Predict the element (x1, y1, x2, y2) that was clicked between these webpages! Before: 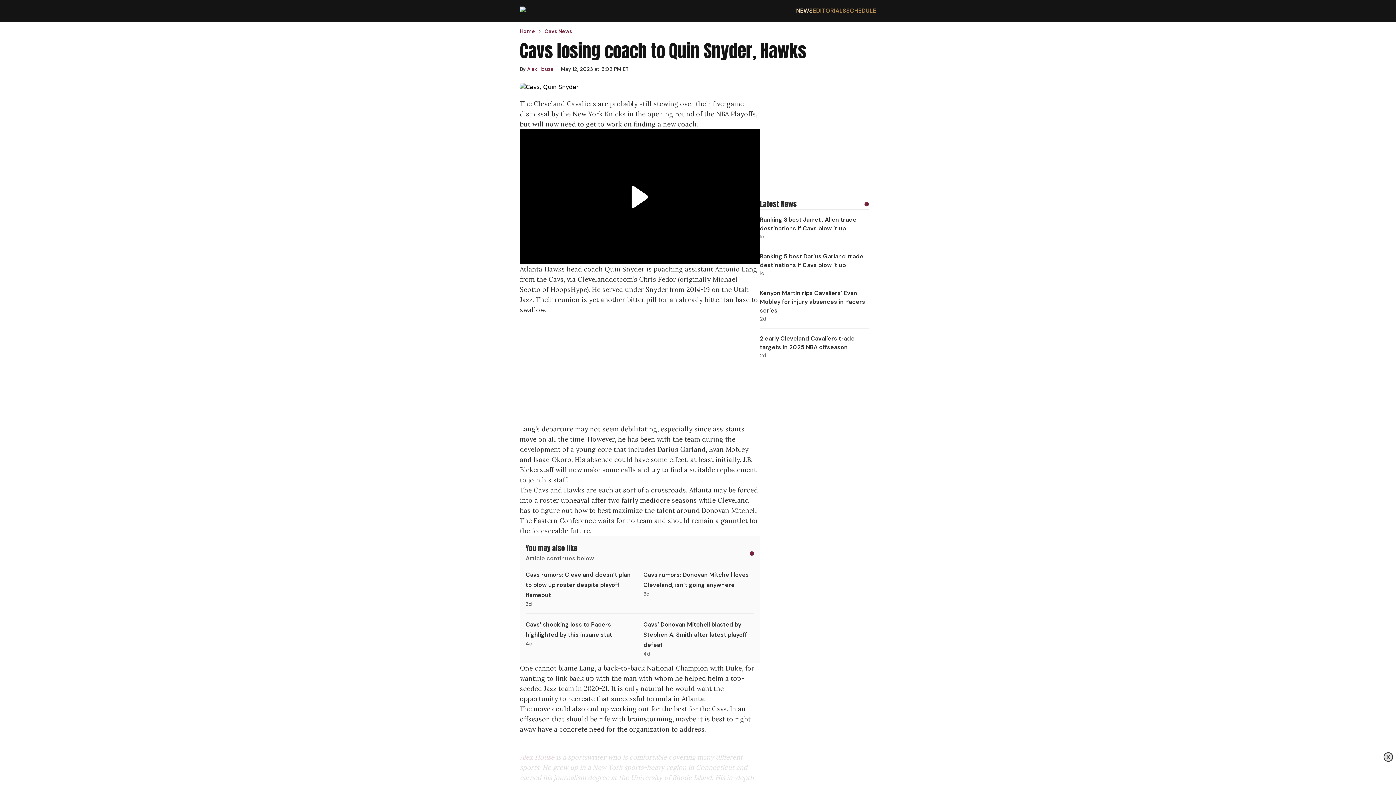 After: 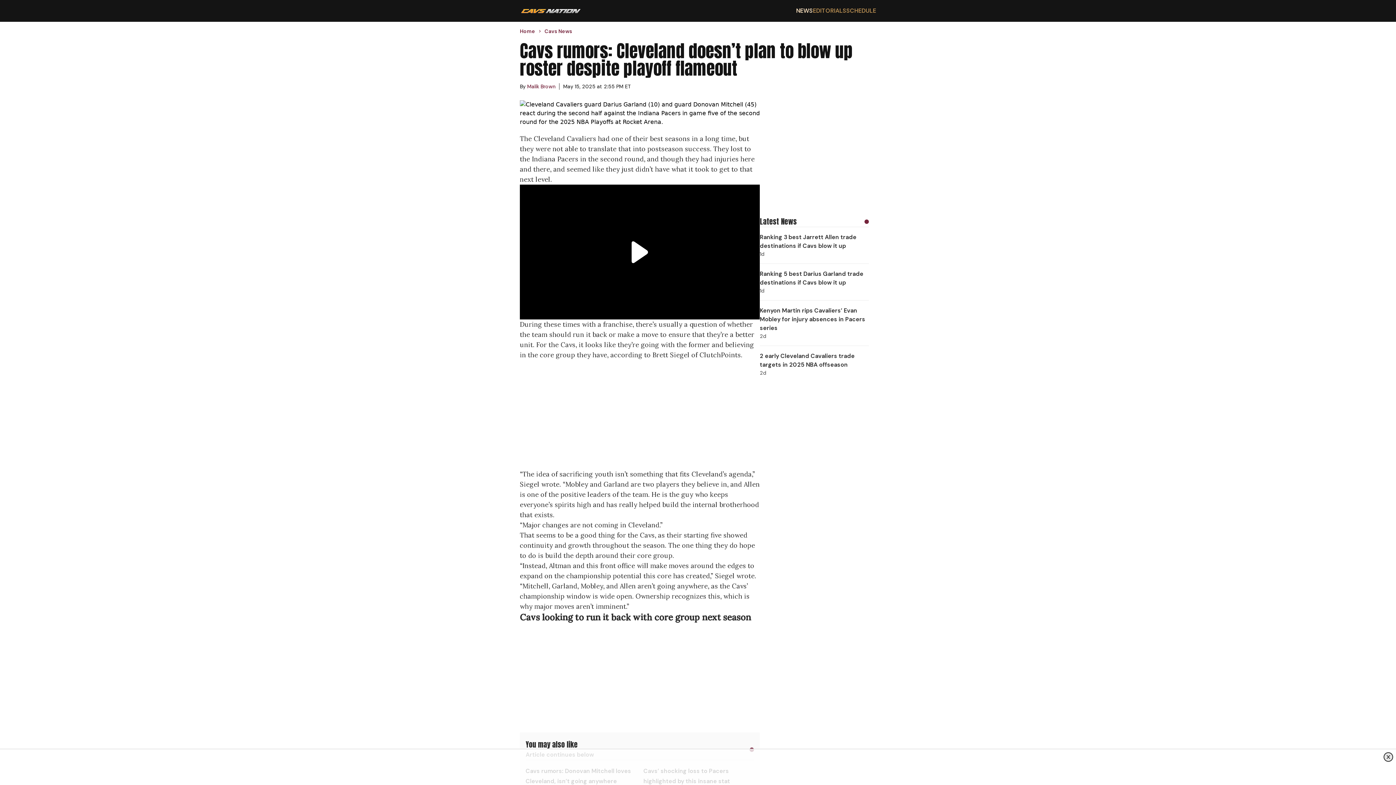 Action: label: Cavs rumors: Cleveland doesn’t plan to blow up roster despite playoff flameout
3d bbox: (525, 564, 640, 613)